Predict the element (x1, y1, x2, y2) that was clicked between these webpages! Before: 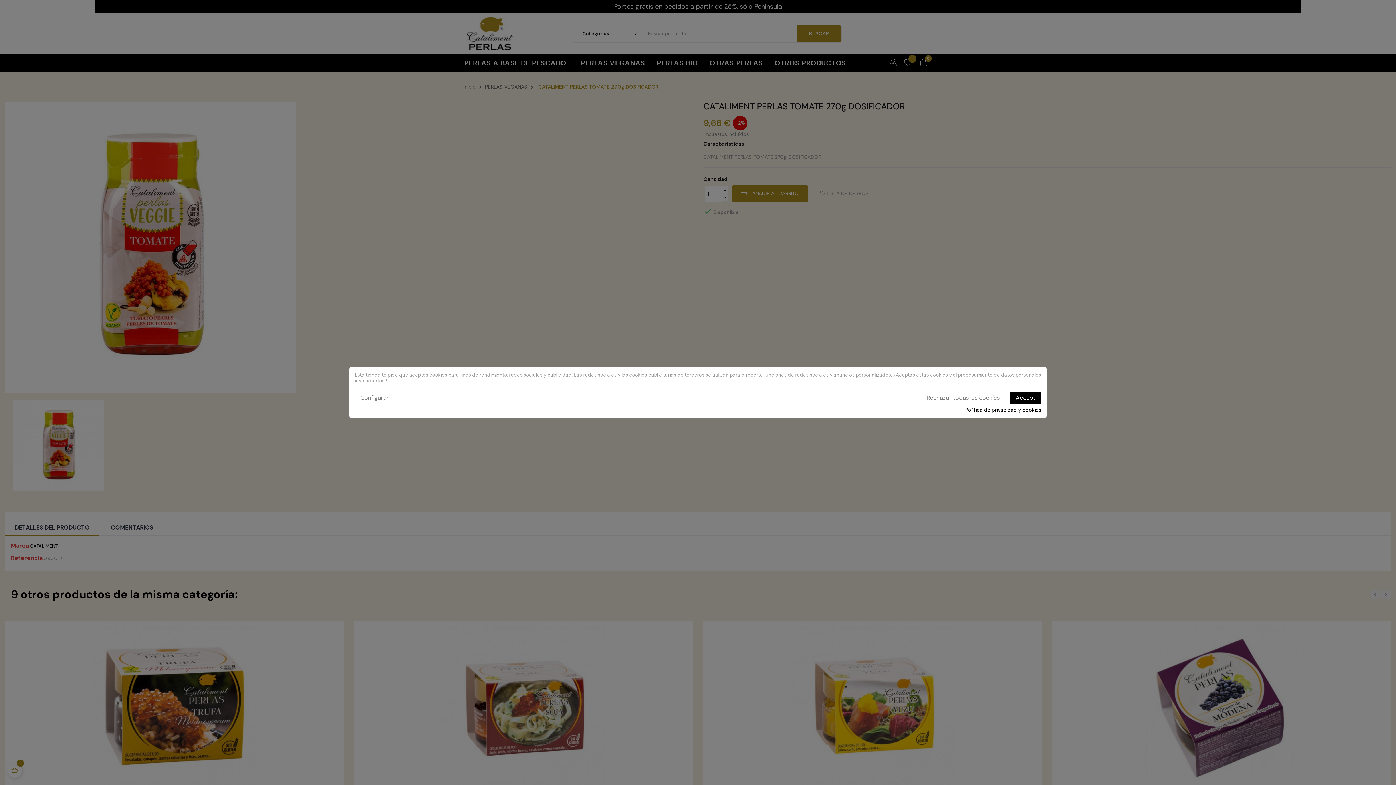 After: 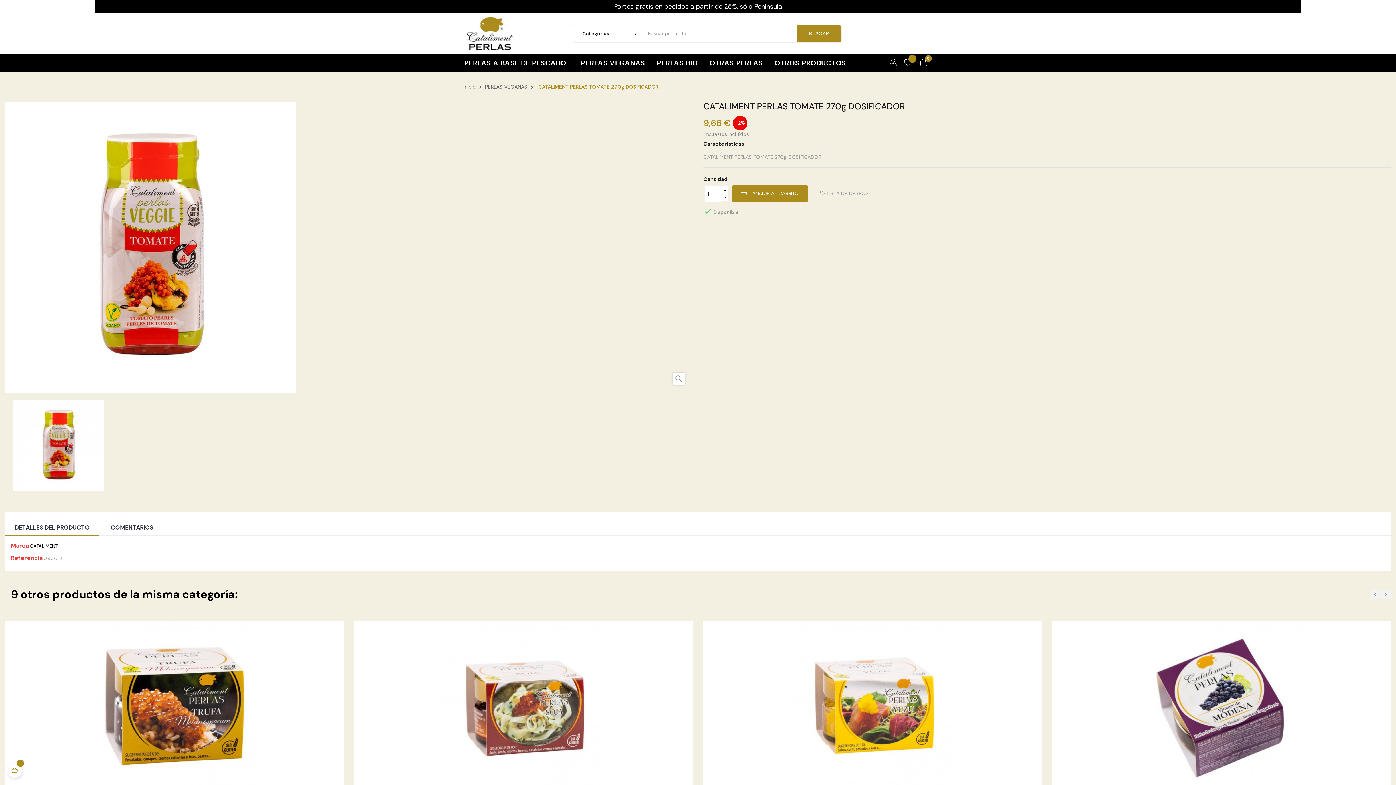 Action: bbox: (921, 392, 1005, 404) label: Rechazar todas las cookies